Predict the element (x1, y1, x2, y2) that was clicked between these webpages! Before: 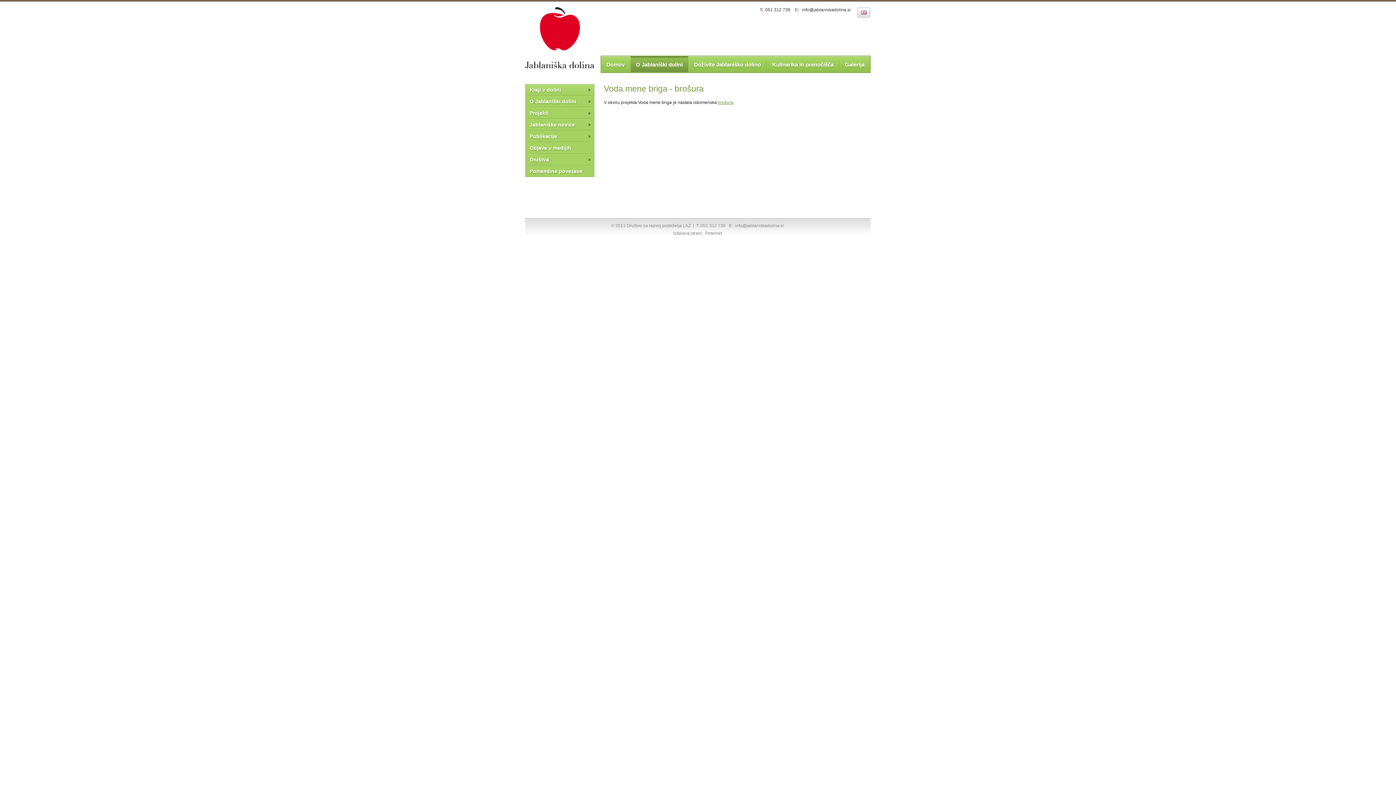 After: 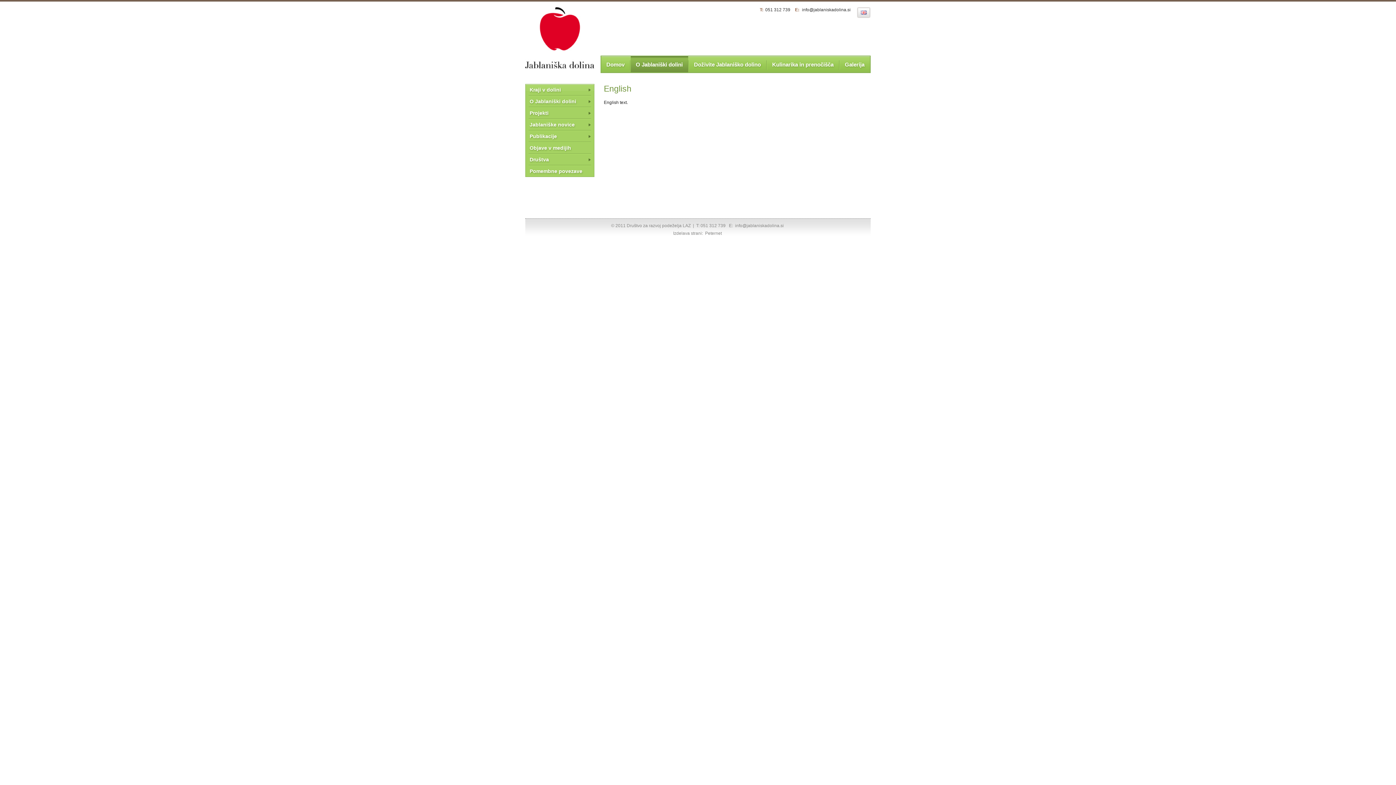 Action: bbox: (857, 14, 870, 19)